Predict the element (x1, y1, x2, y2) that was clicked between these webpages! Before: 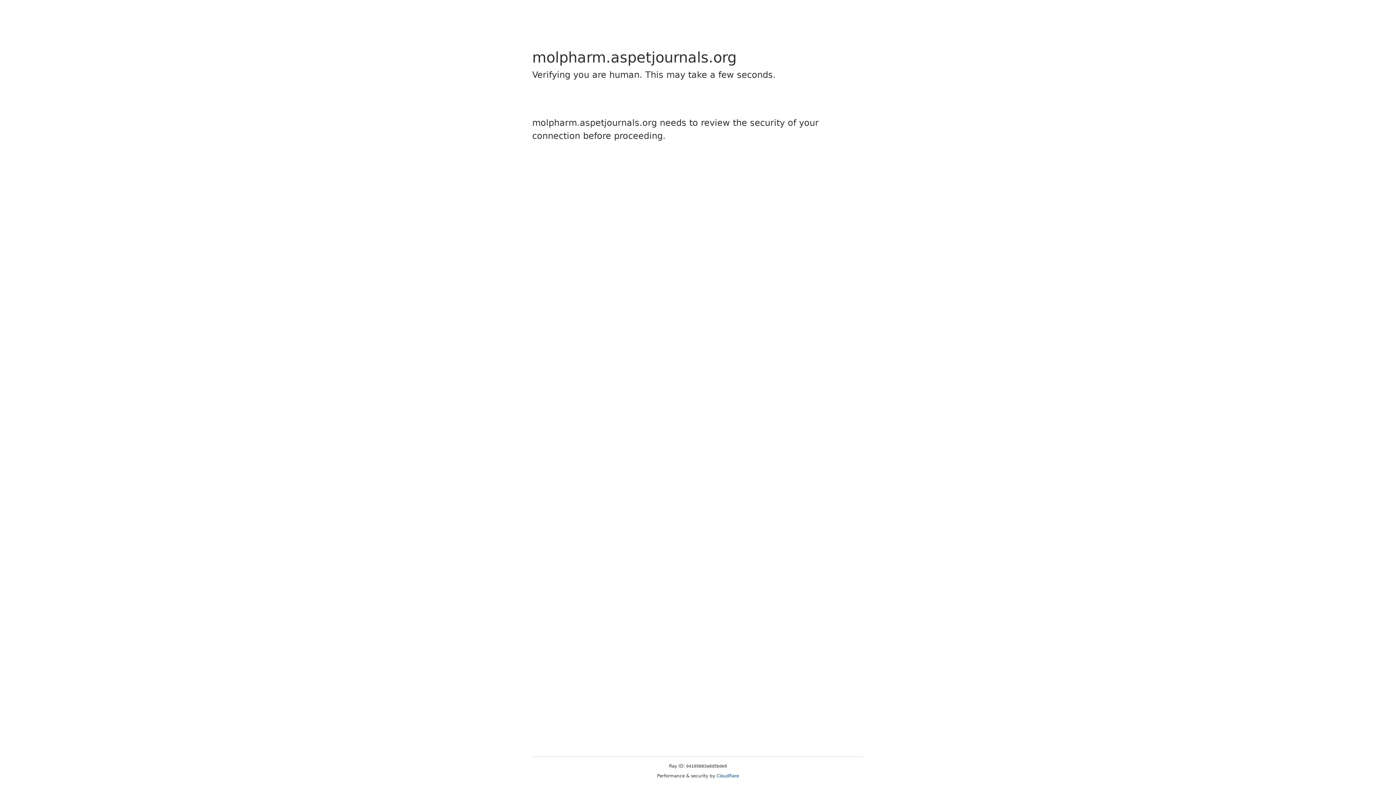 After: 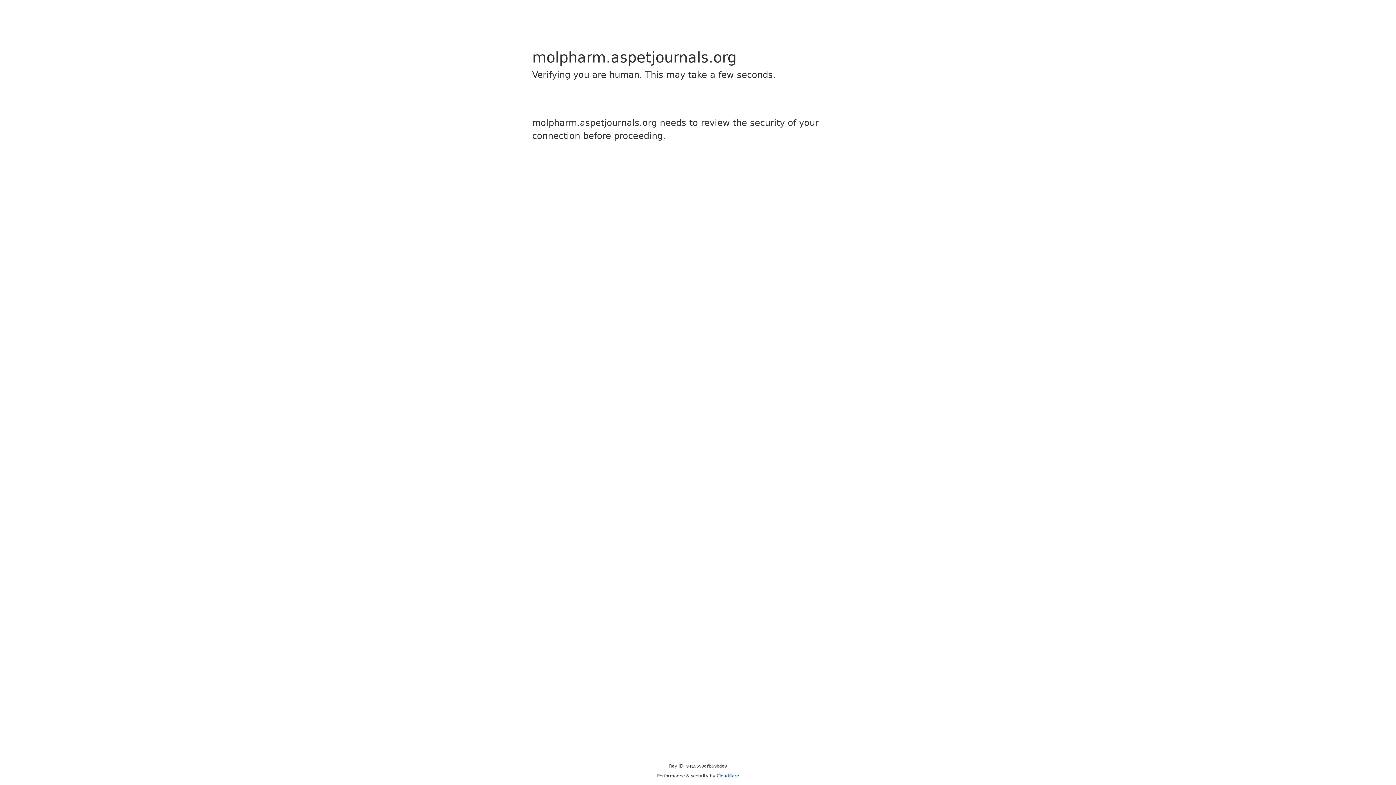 Action: bbox: (716, 773, 739, 778) label: Cloudflare